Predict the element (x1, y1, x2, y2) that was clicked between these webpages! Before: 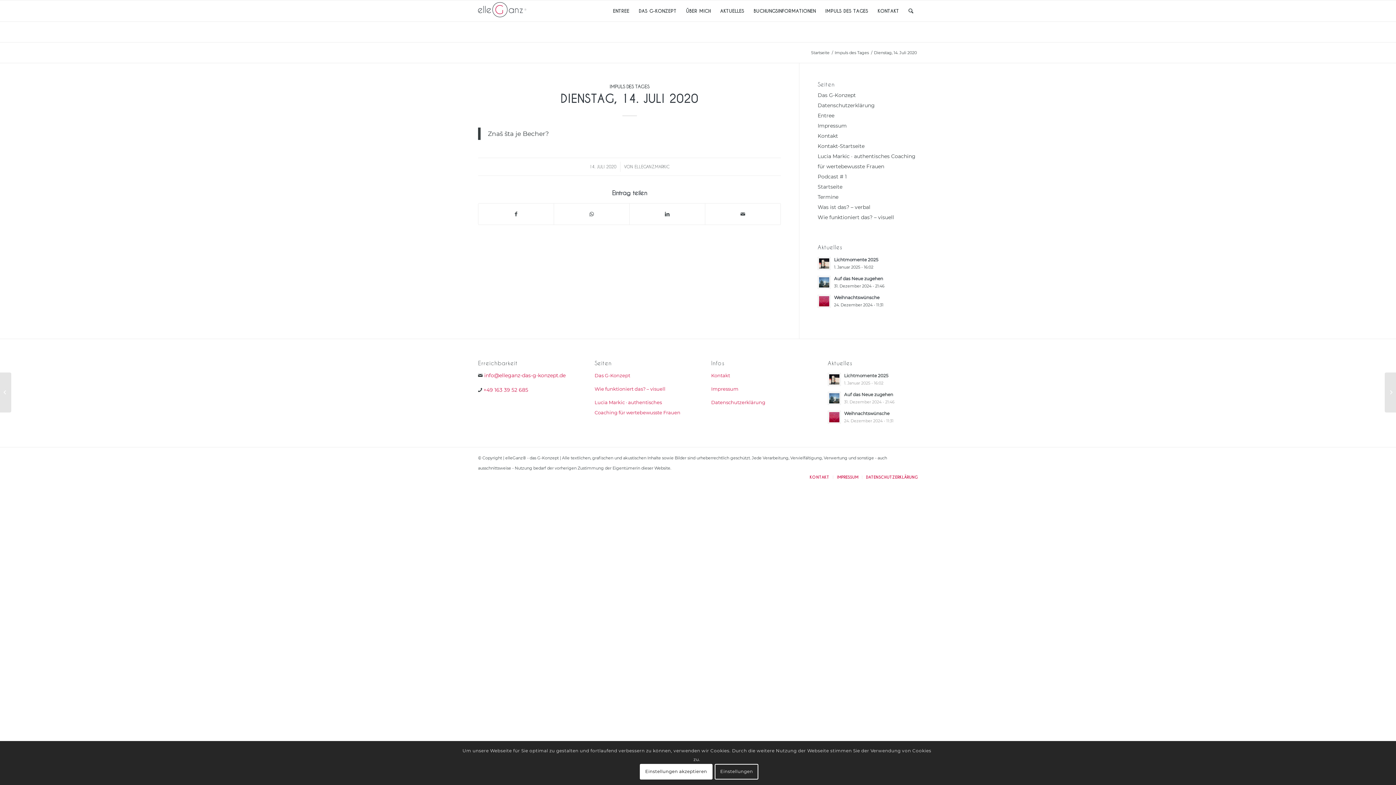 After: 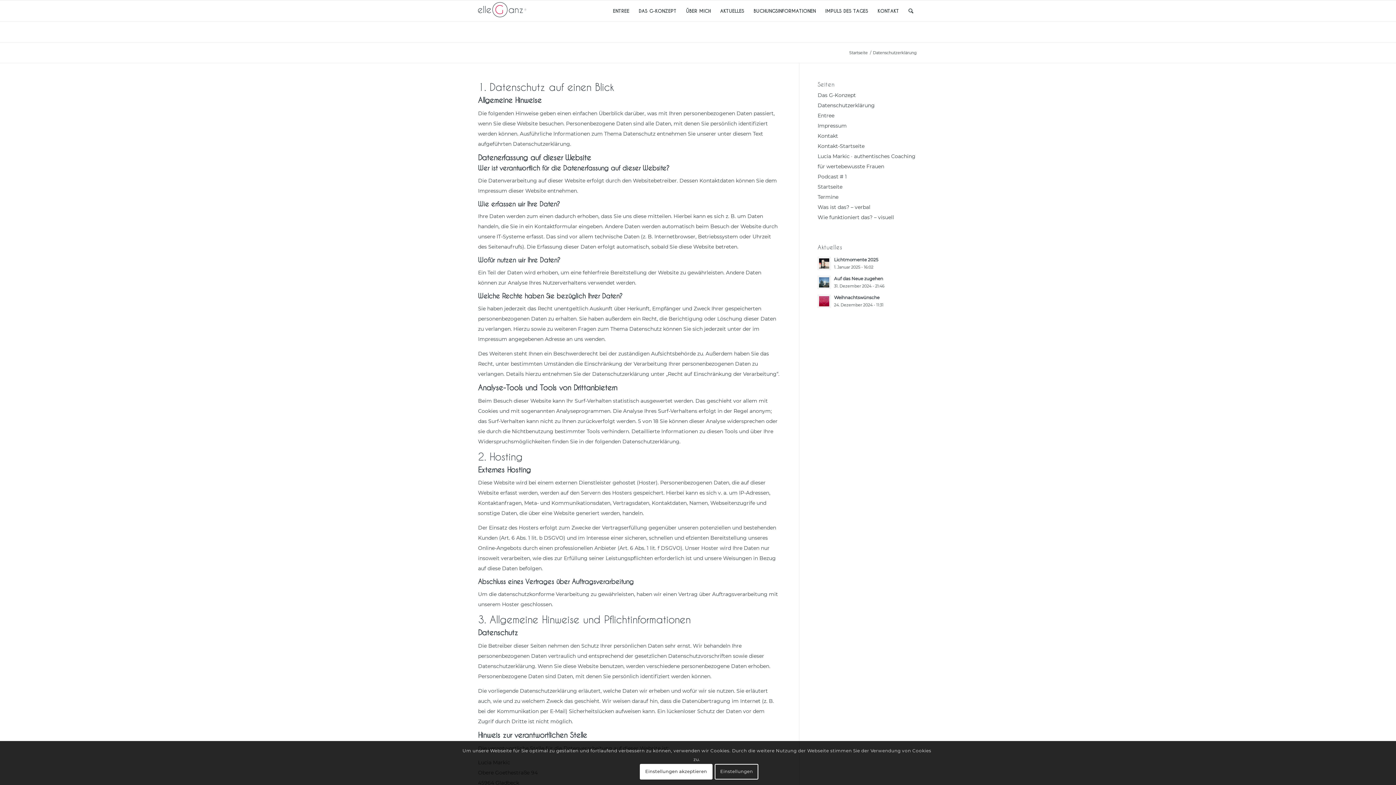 Action: label: DATENSCHUTZERKLÄRUNG bbox: (866, 474, 918, 480)